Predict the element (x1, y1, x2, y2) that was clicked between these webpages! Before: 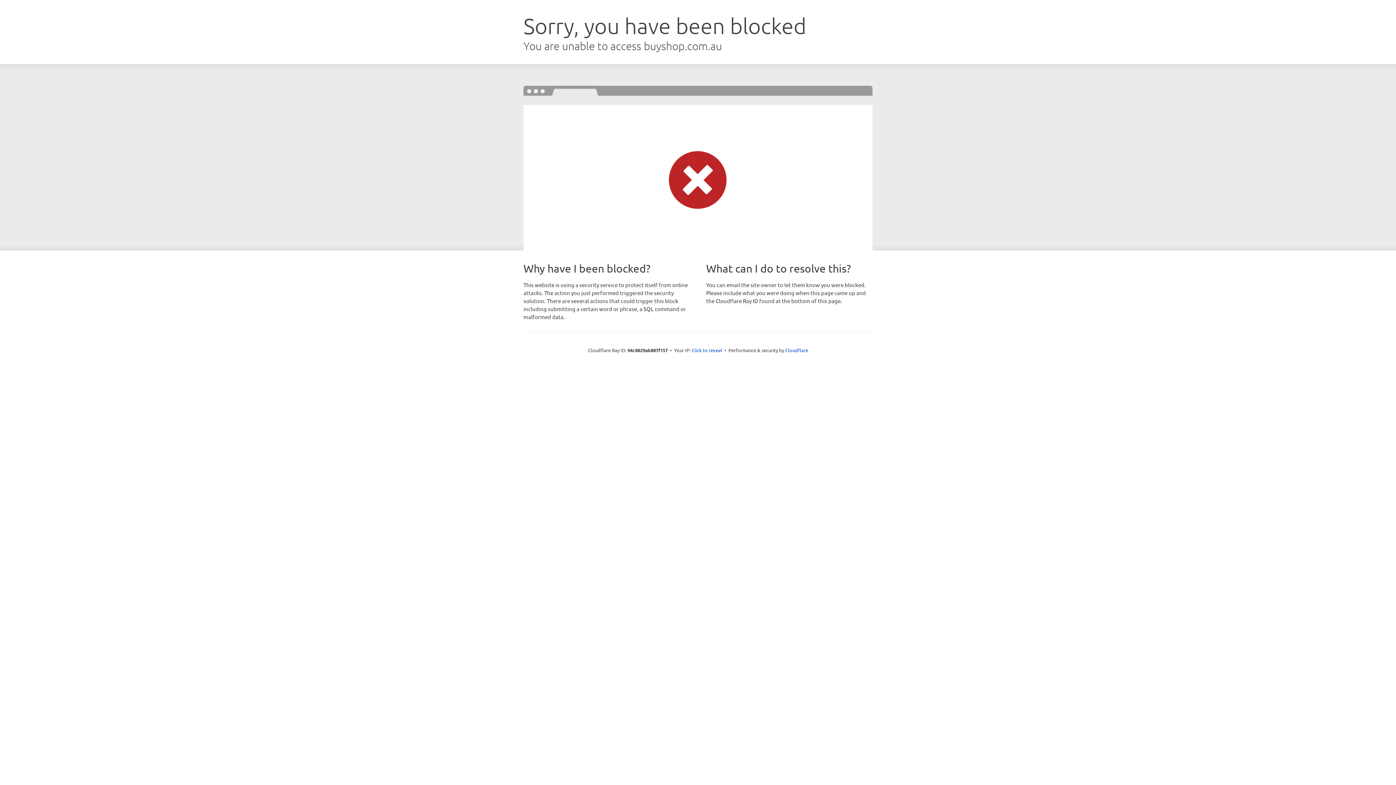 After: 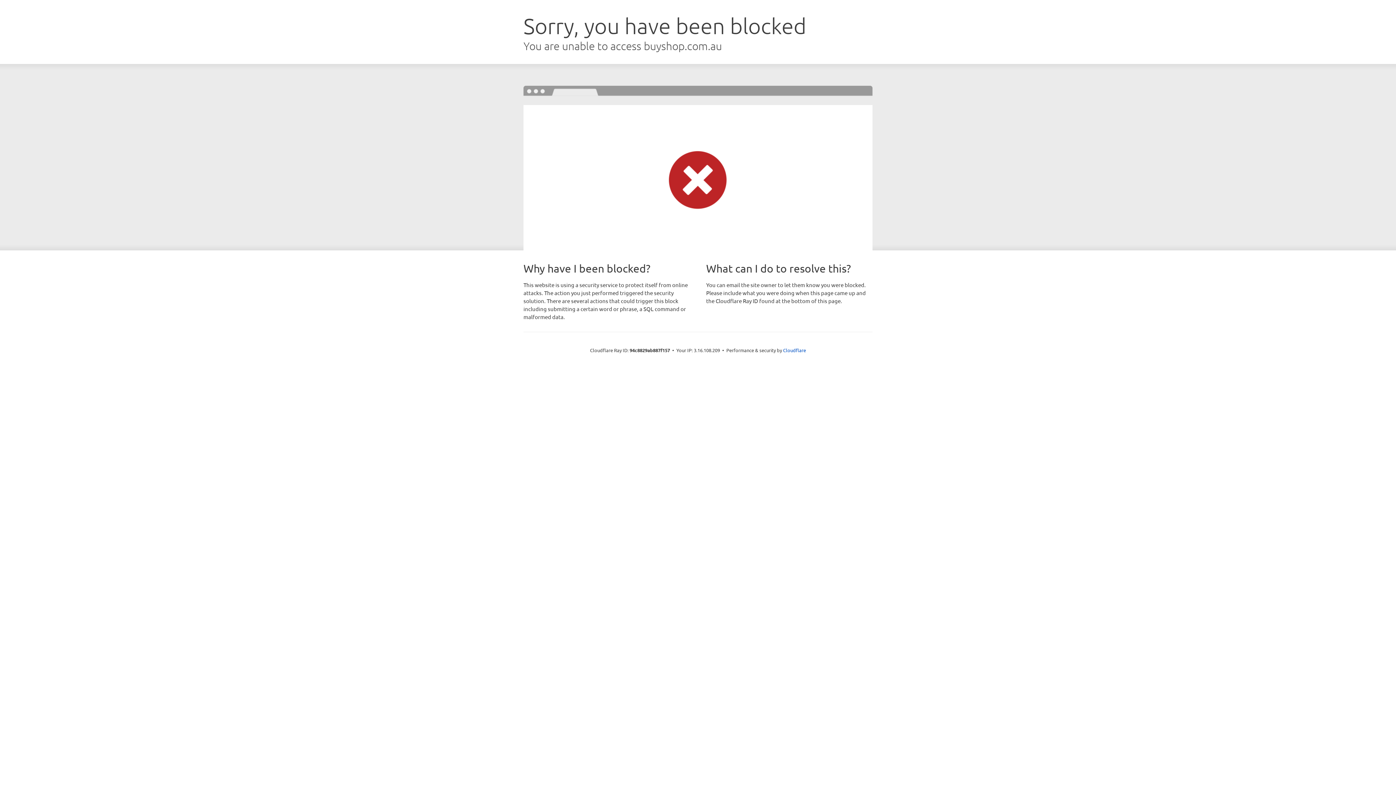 Action: bbox: (691, 346, 722, 353) label: Click to reveal